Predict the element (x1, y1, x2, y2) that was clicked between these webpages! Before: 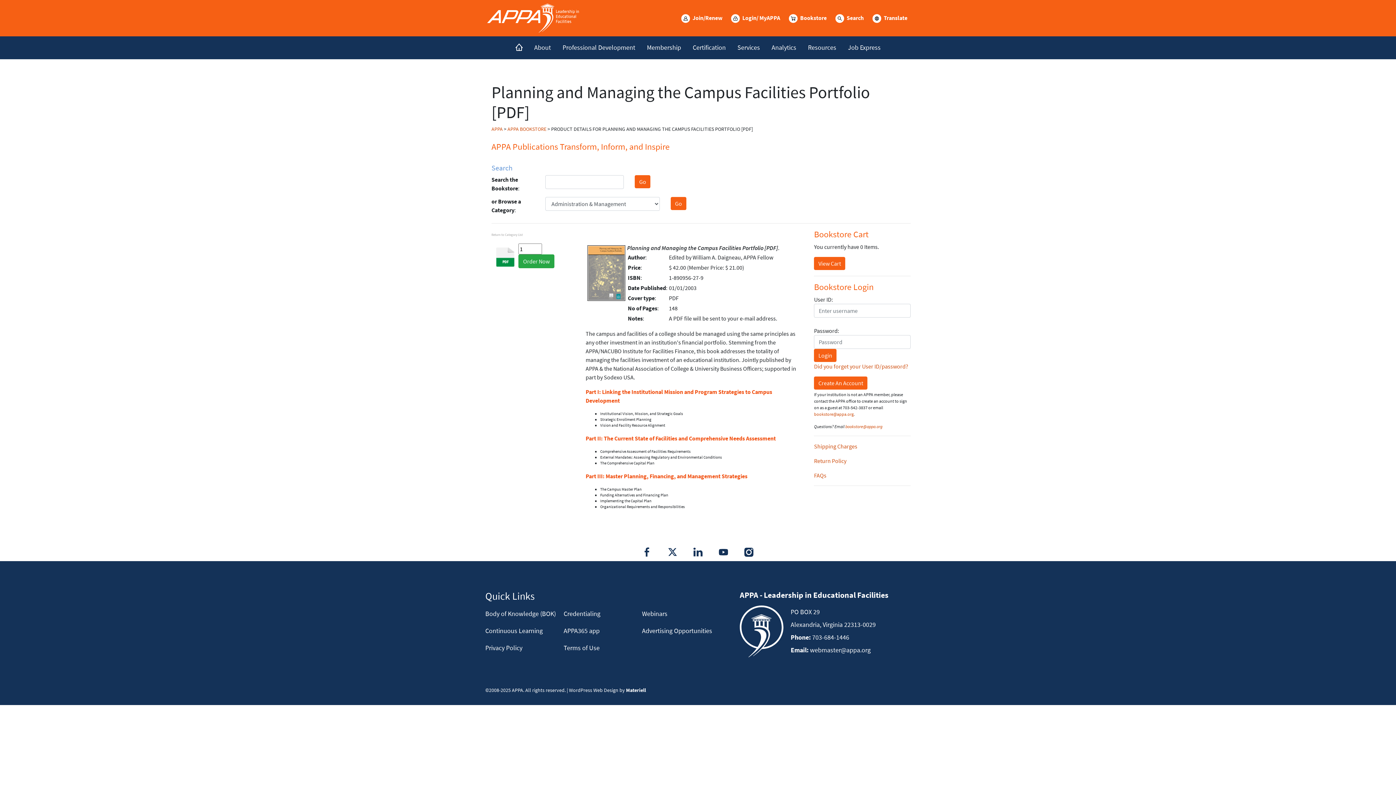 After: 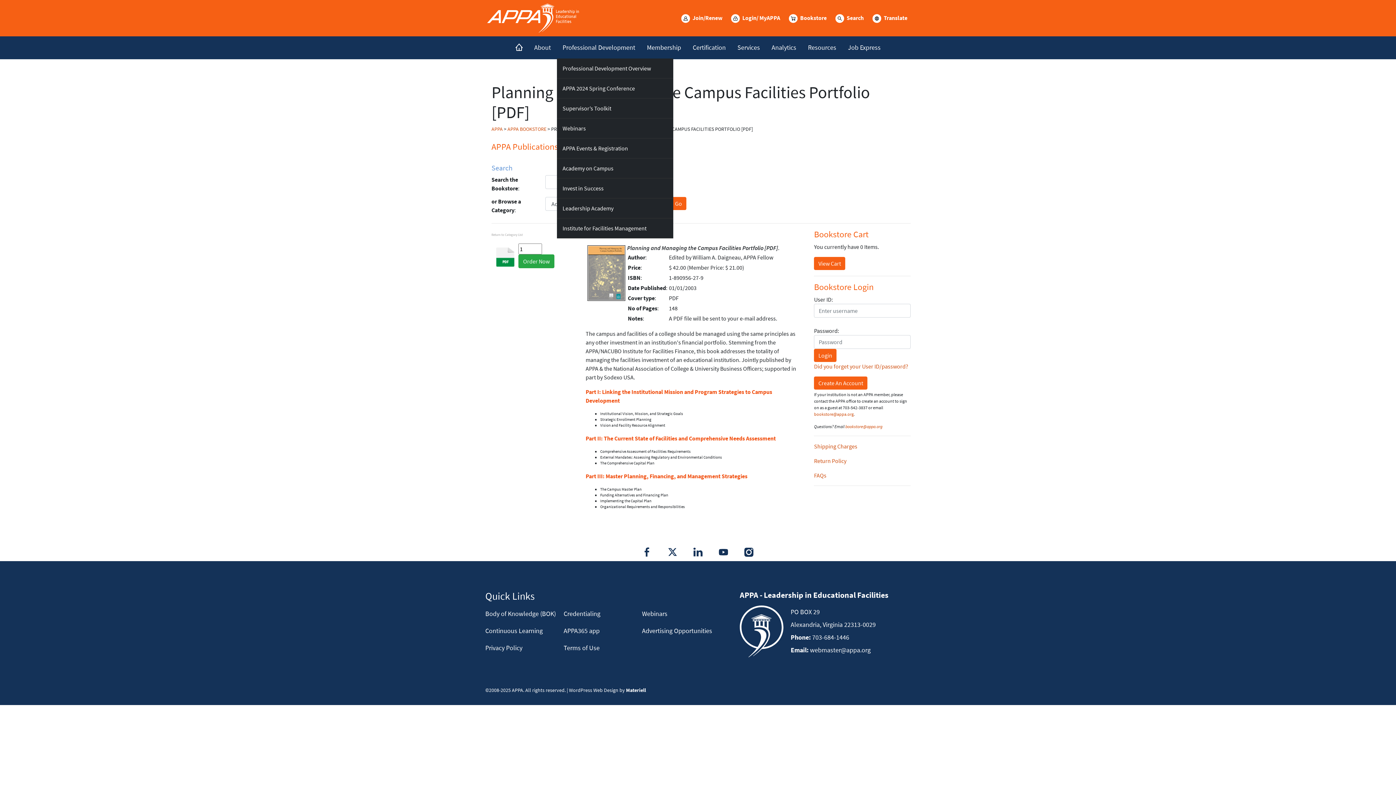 Action: label: Professional Development bbox: (556, 36, 641, 58)